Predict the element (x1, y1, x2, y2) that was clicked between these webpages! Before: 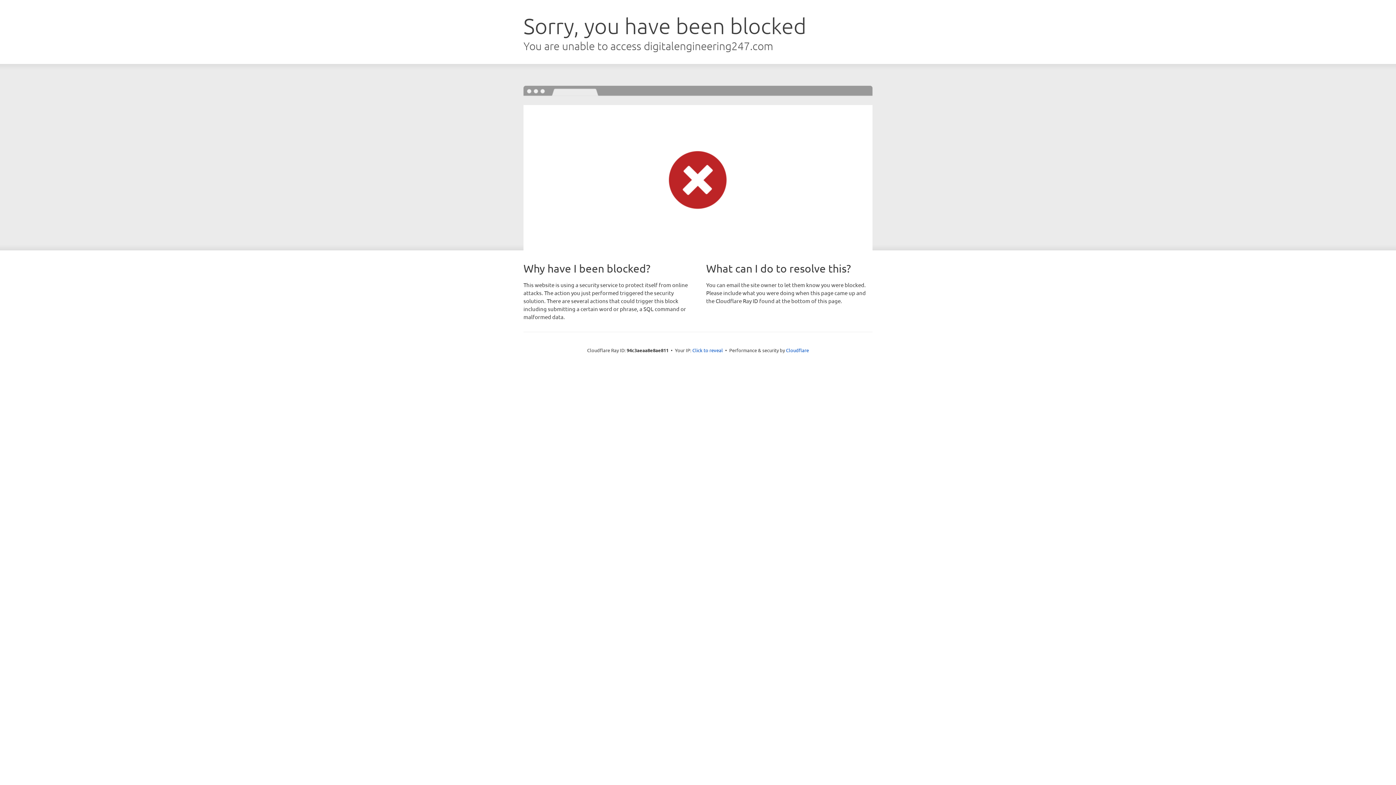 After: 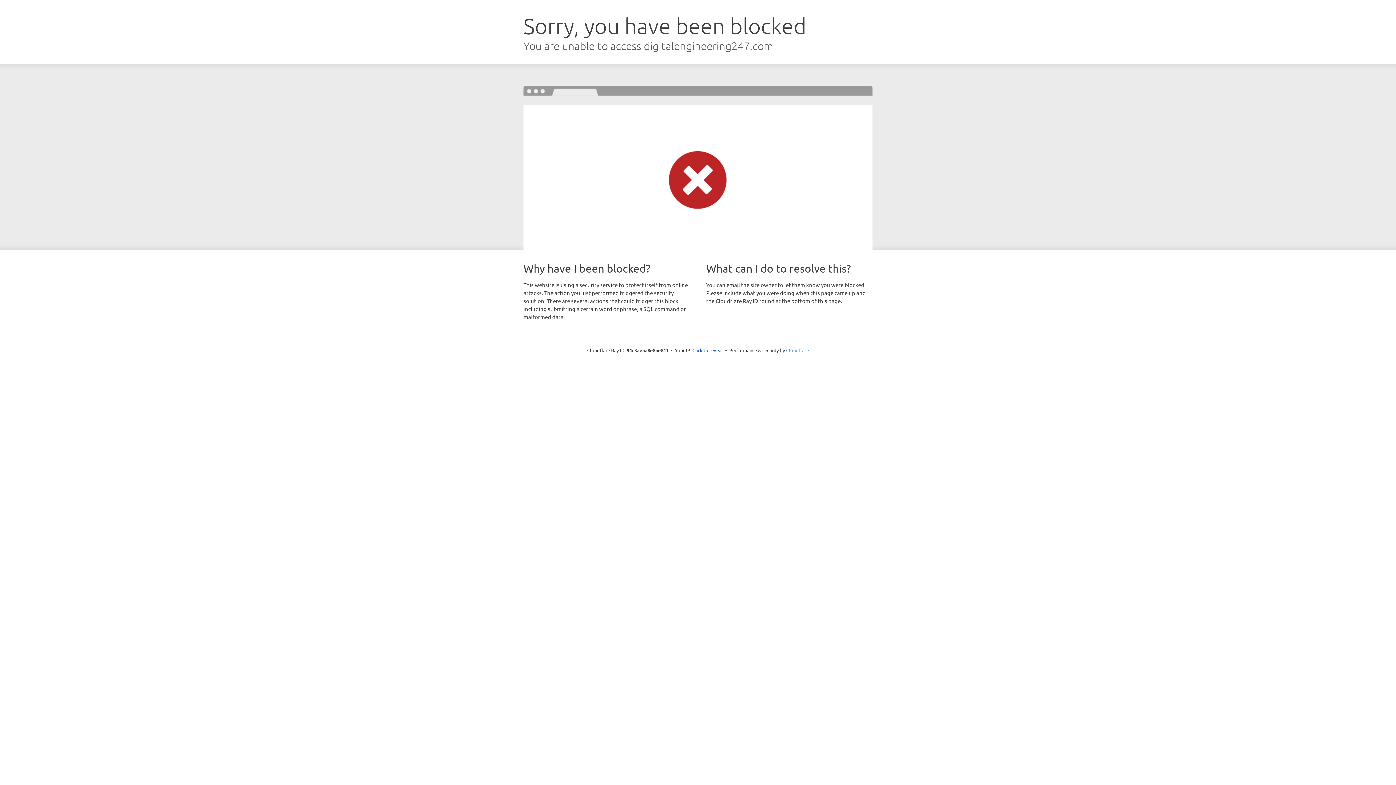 Action: label: Cloudflare bbox: (786, 347, 809, 353)